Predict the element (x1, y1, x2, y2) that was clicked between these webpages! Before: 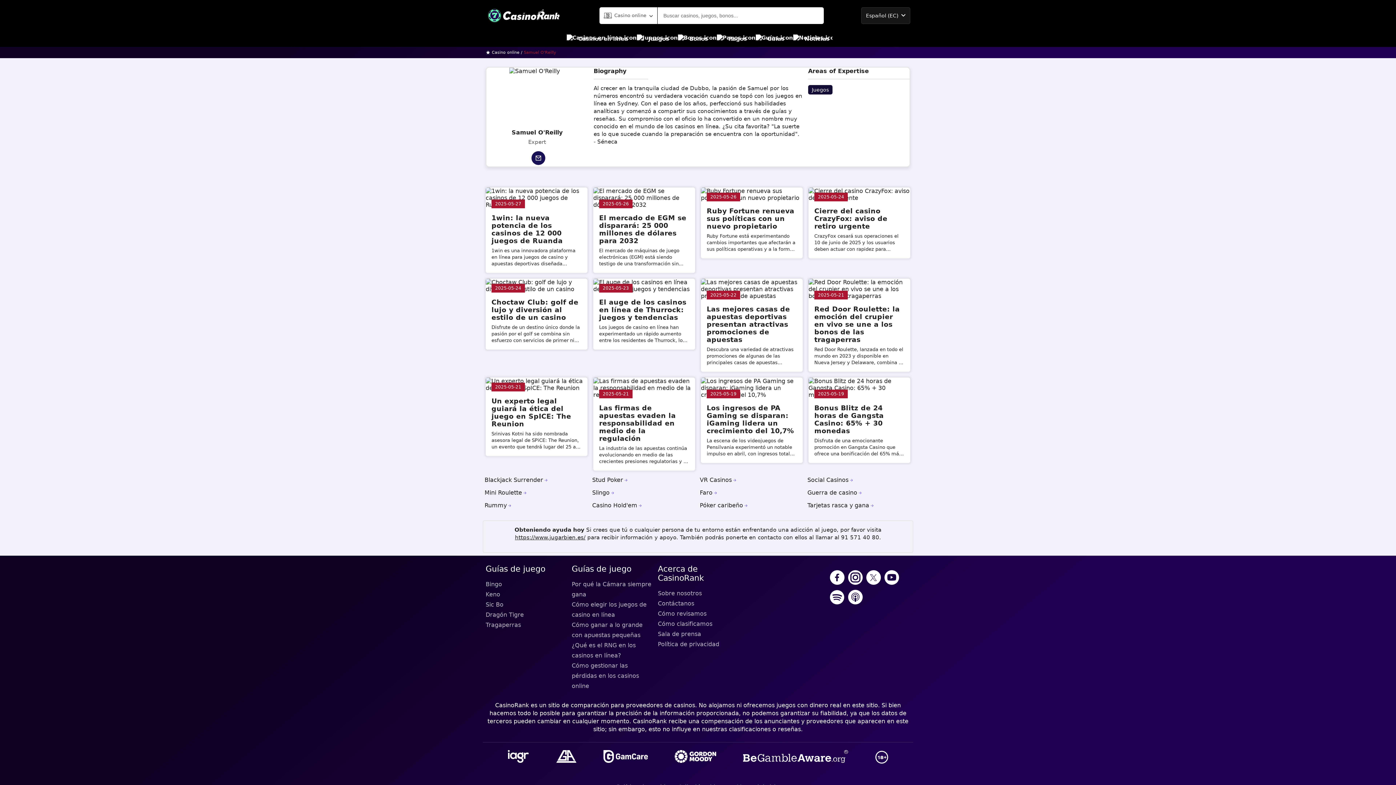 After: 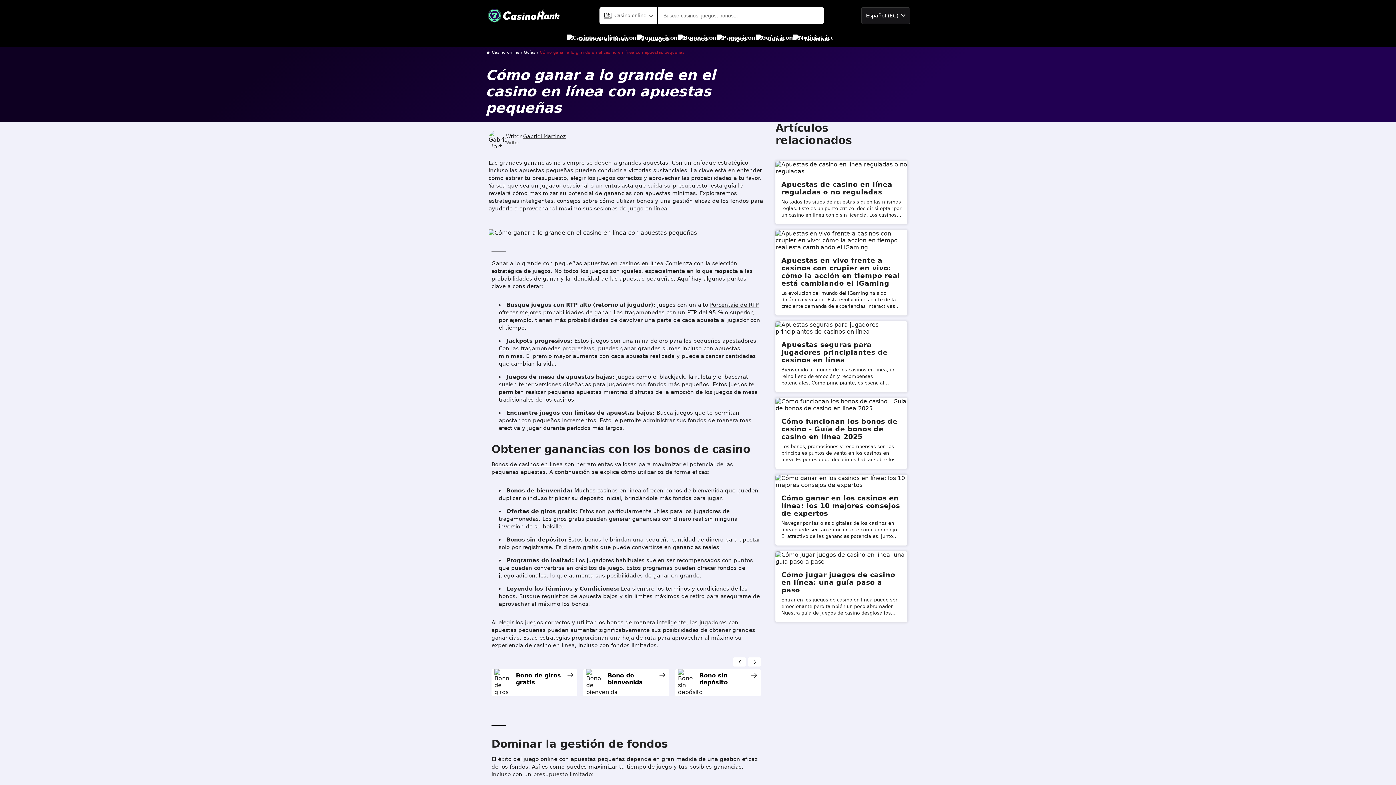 Action: bbox: (571, 620, 652, 640) label: Cómo ganar a lo grande con apuestas pequeñas